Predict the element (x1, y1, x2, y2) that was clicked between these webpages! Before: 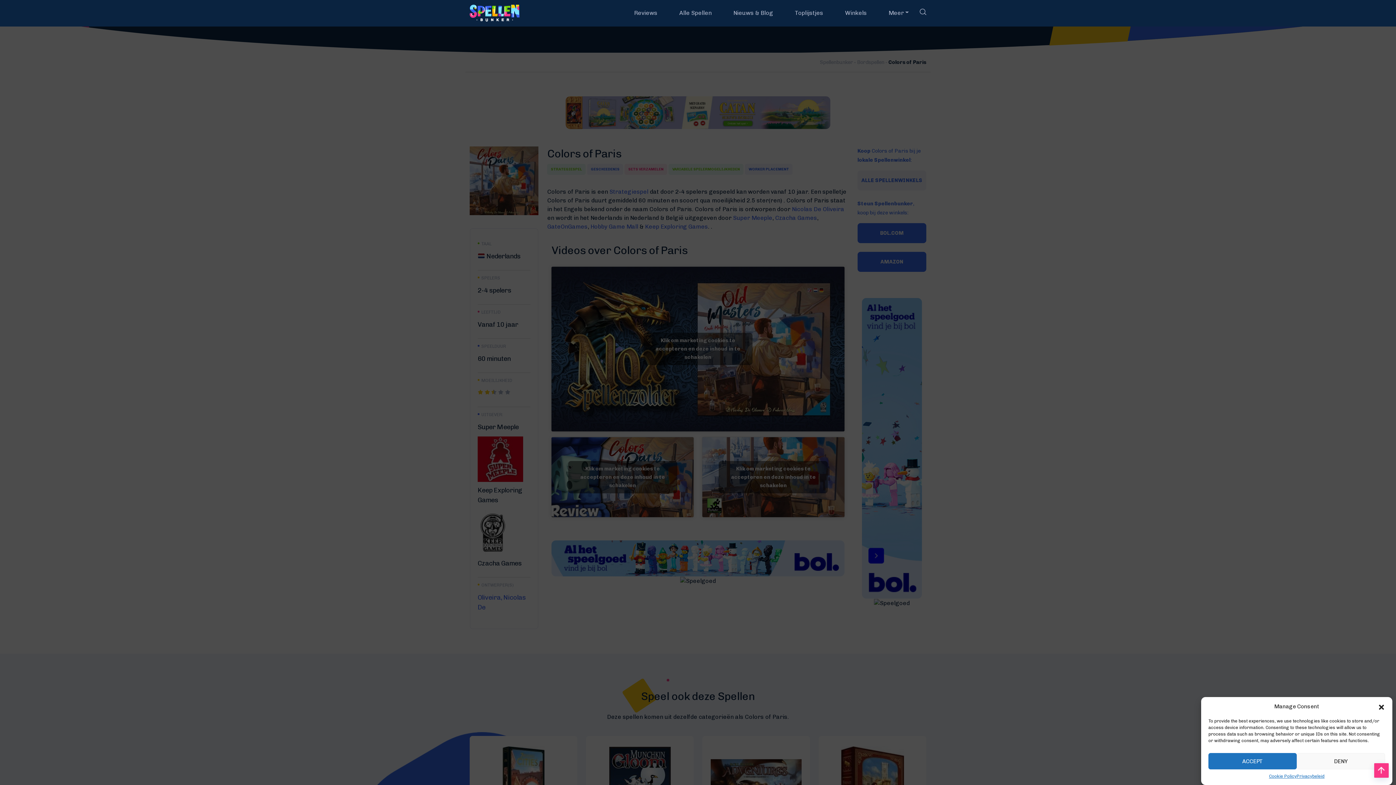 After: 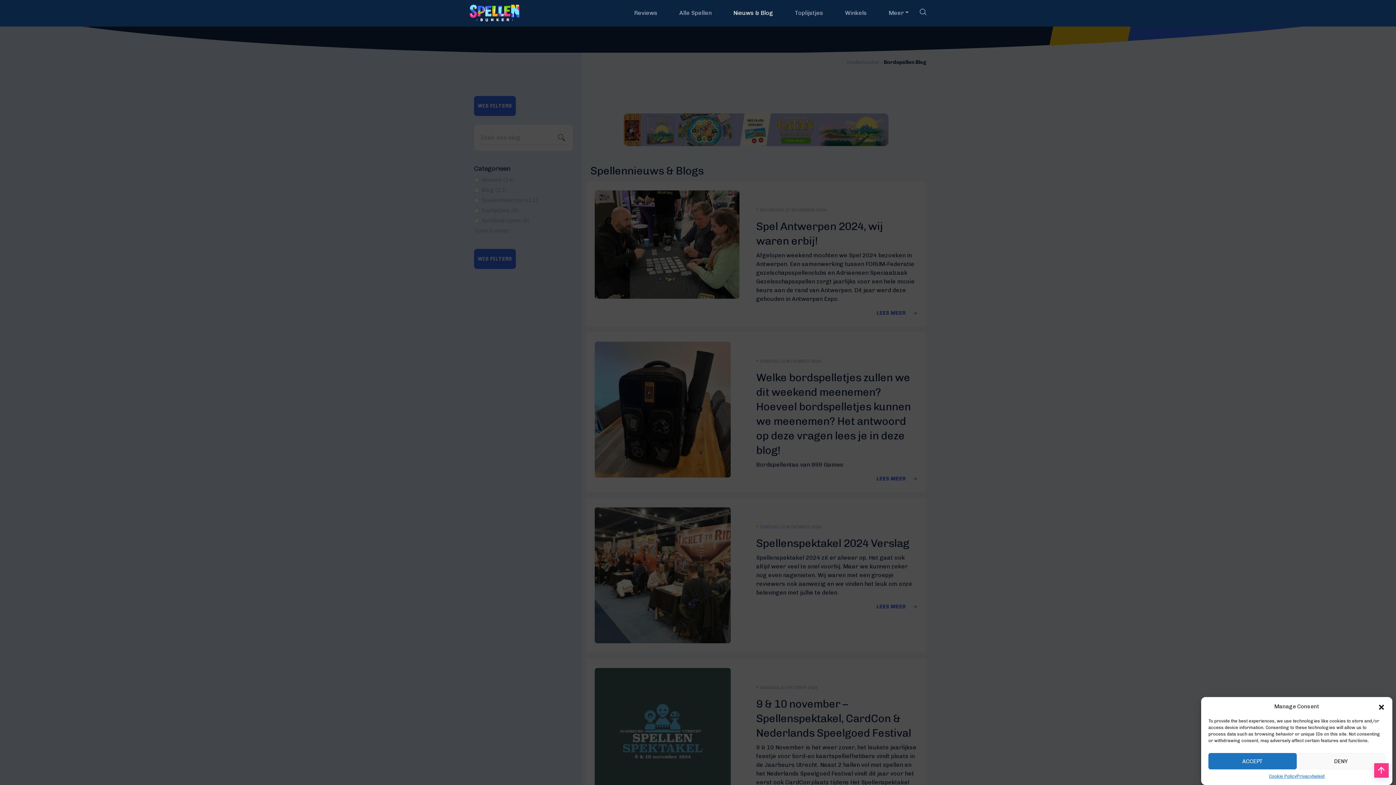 Action: label: Nieuws & Blog bbox: (733, 8, 773, 18)